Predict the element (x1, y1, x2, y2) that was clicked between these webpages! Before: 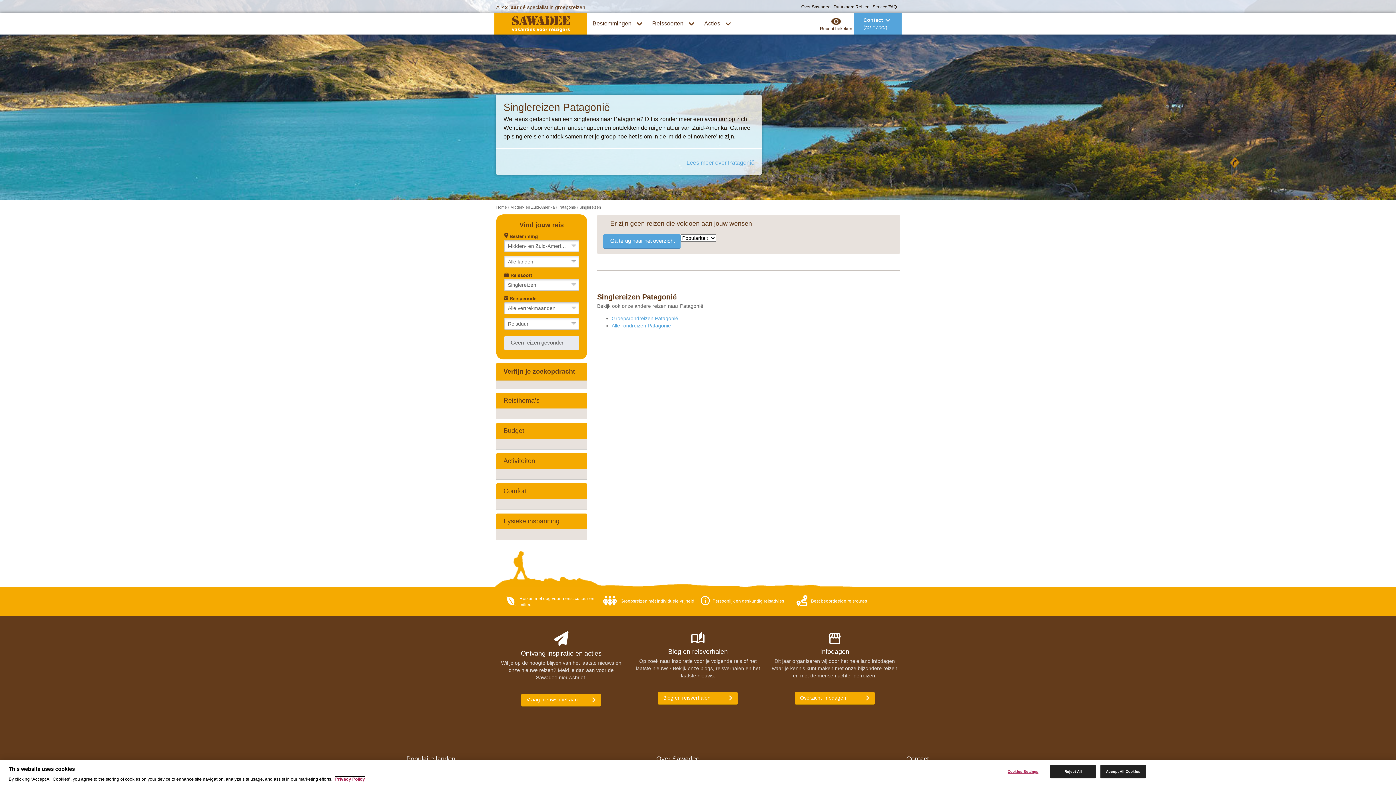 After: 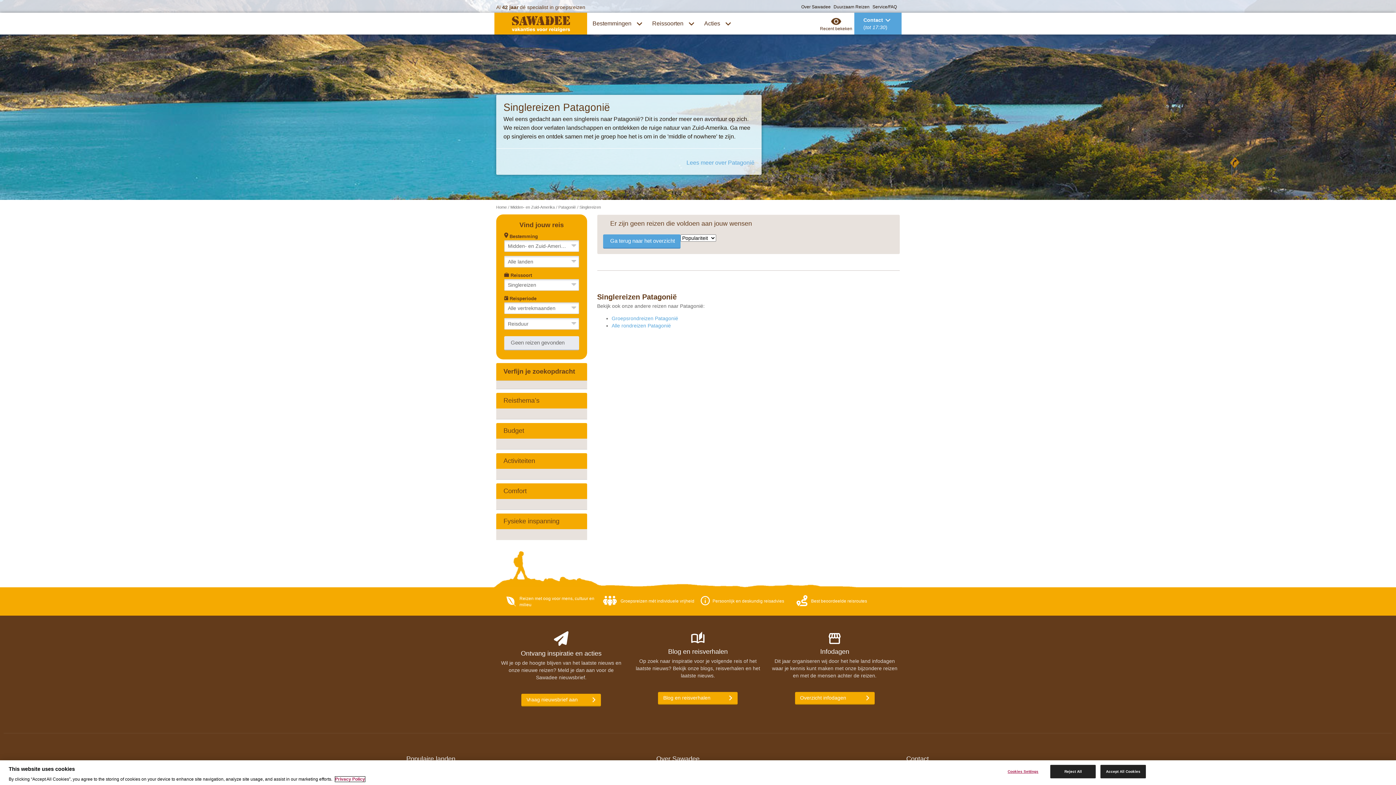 Action: label: More information about your privacy, opens in a new tab bbox: (335, 776, 365, 782)